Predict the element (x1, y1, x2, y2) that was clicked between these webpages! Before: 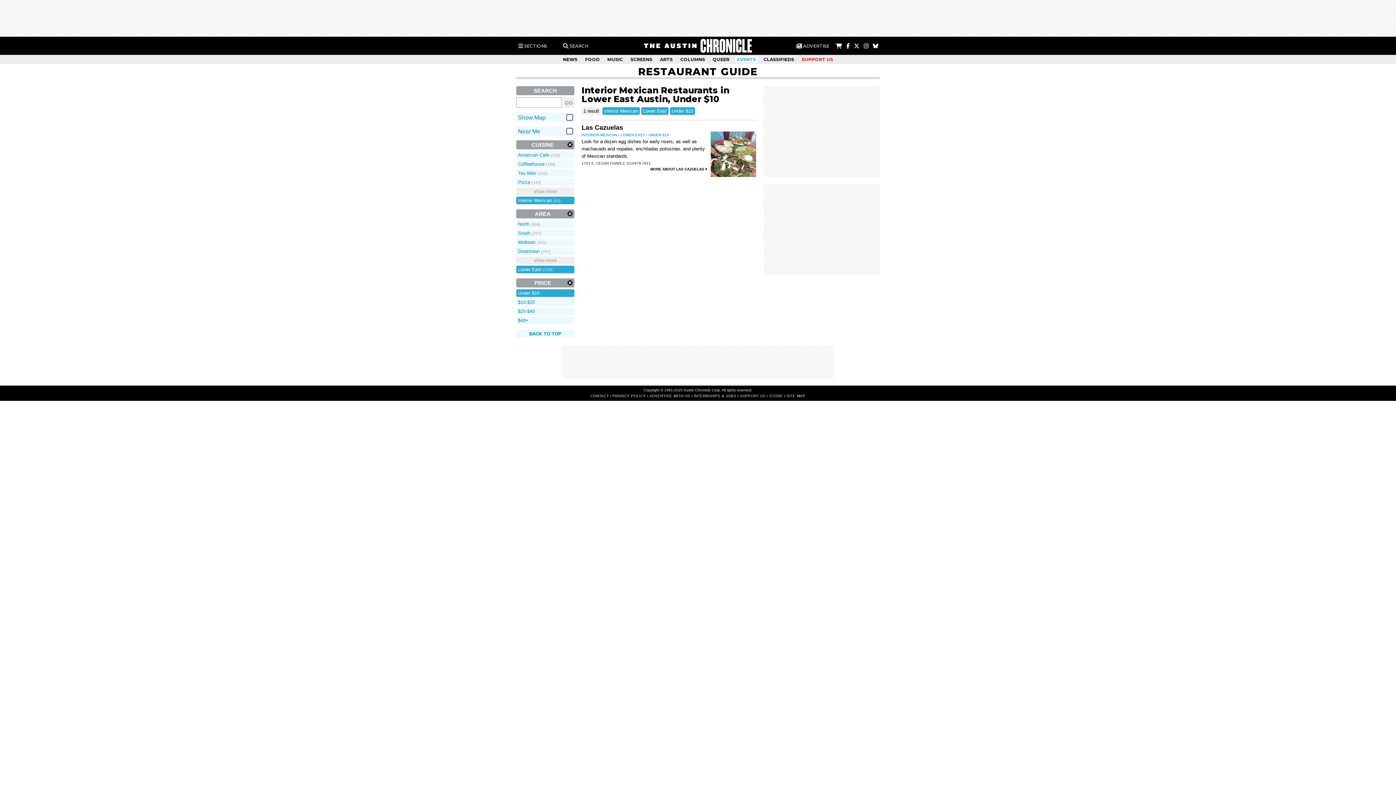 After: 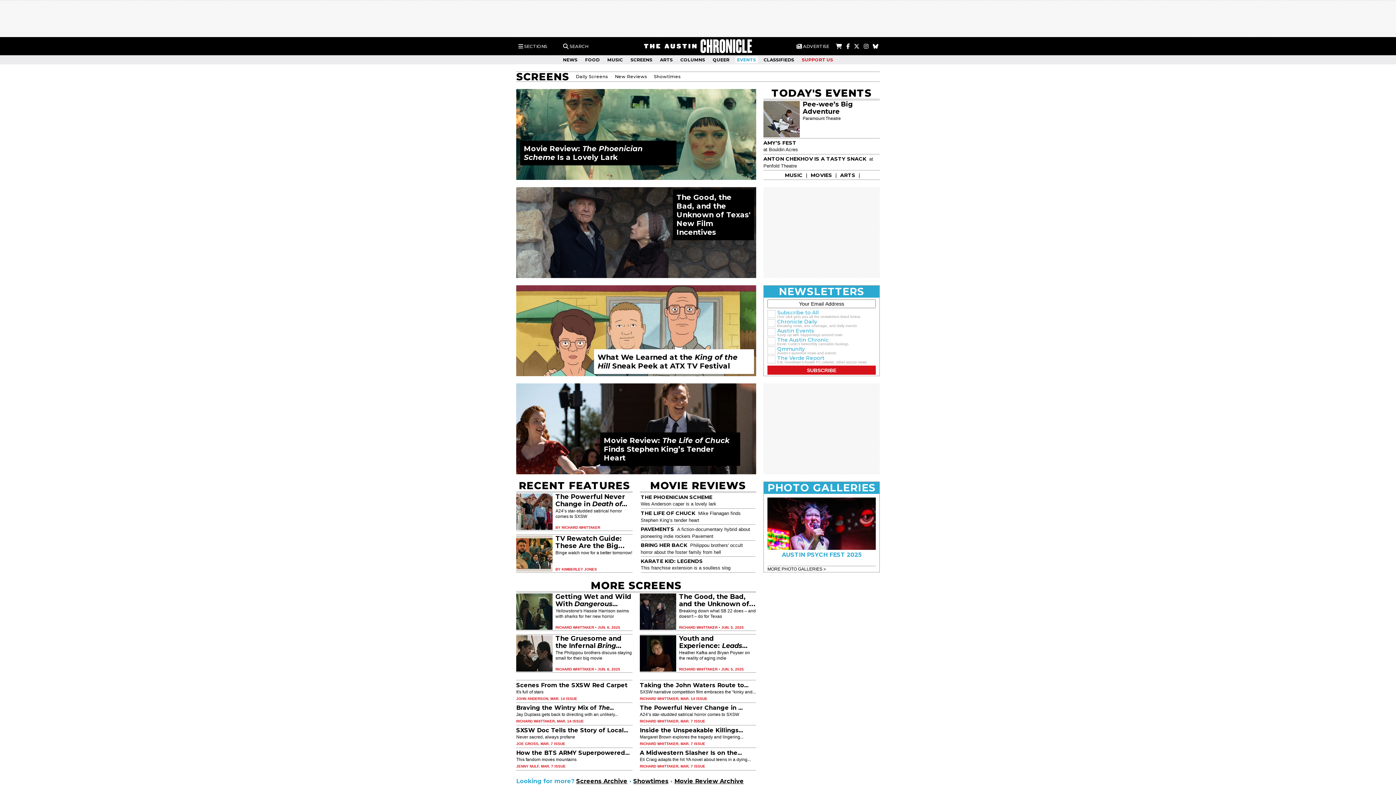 Action: label: SCREENS bbox: (628, 56, 654, 62)